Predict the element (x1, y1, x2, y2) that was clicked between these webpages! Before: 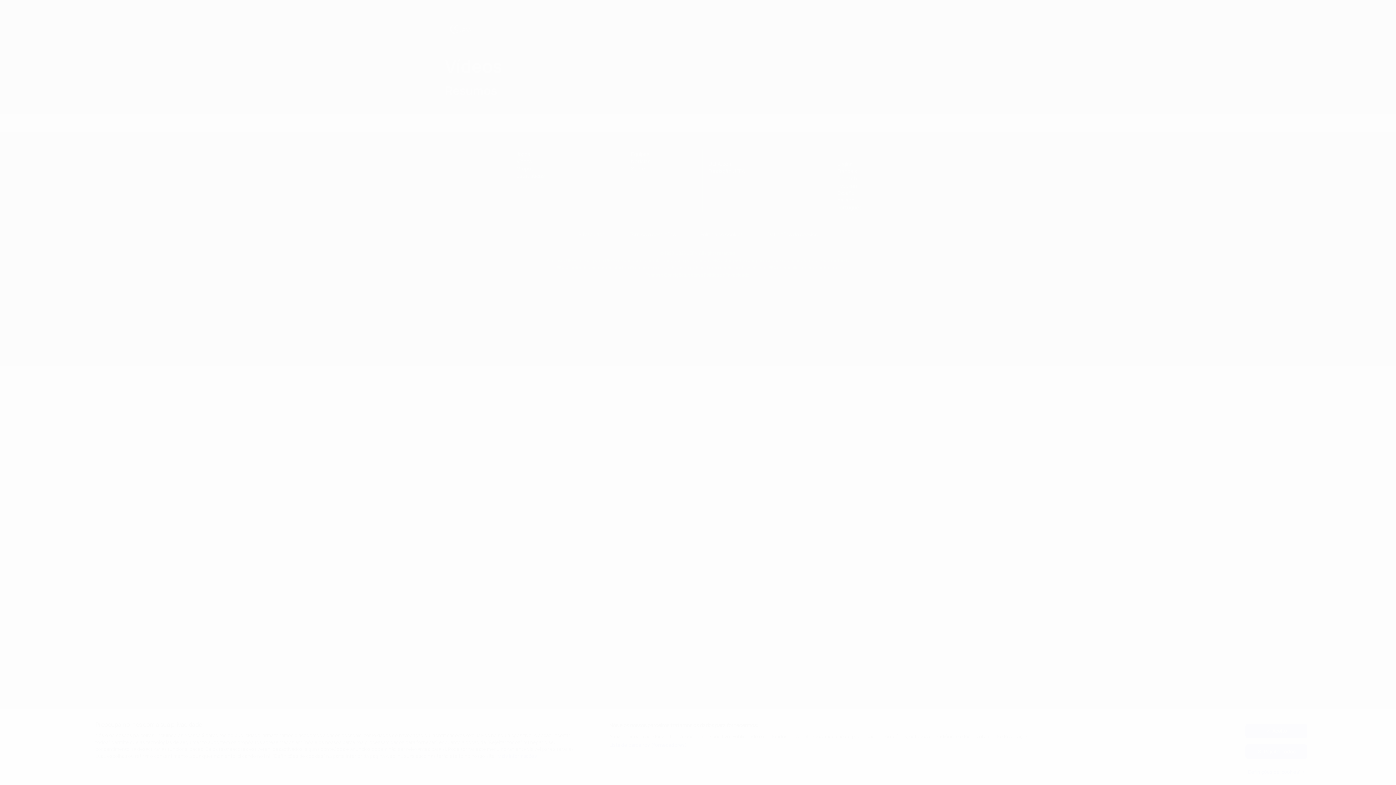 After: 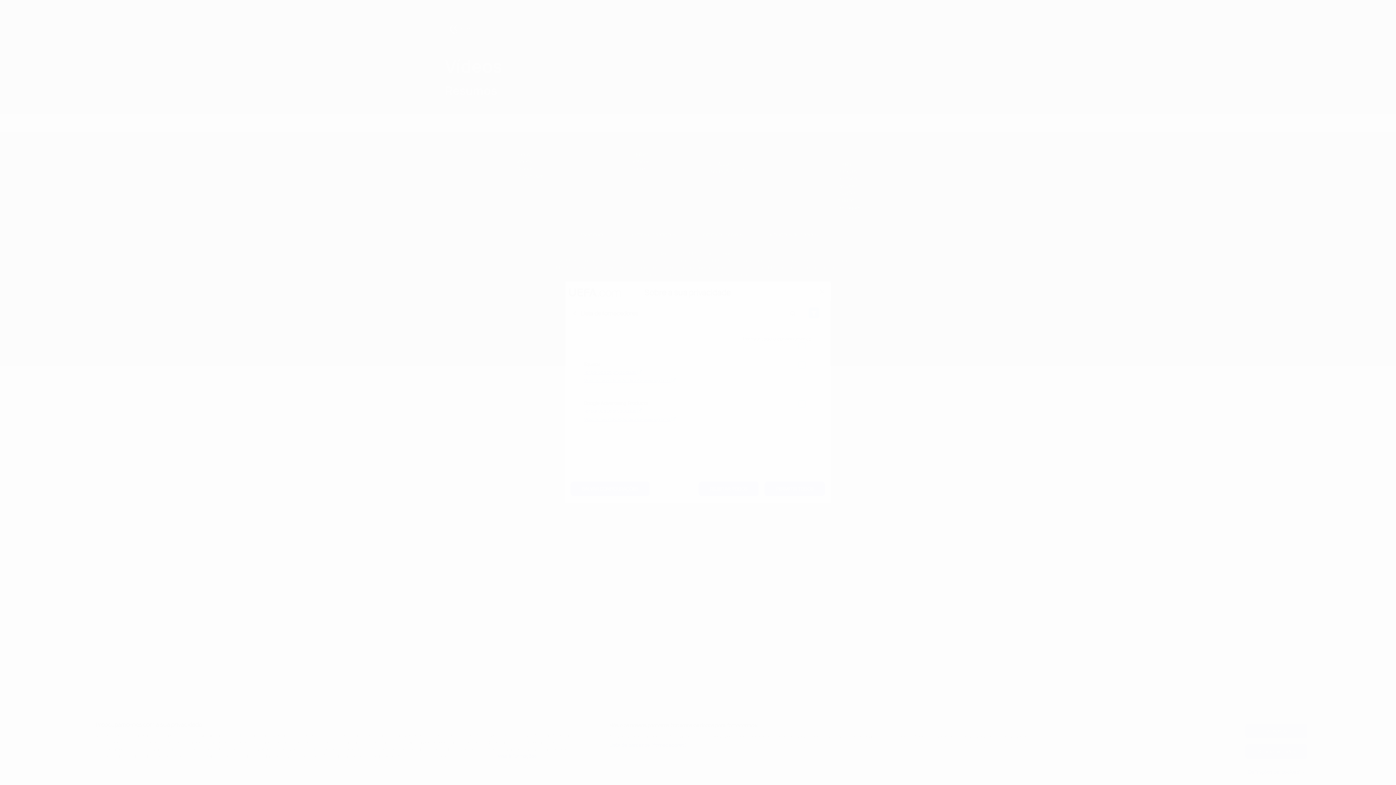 Action: bbox: (609, 742, 687, 749) label: Lista de parceiros (fornecedores)